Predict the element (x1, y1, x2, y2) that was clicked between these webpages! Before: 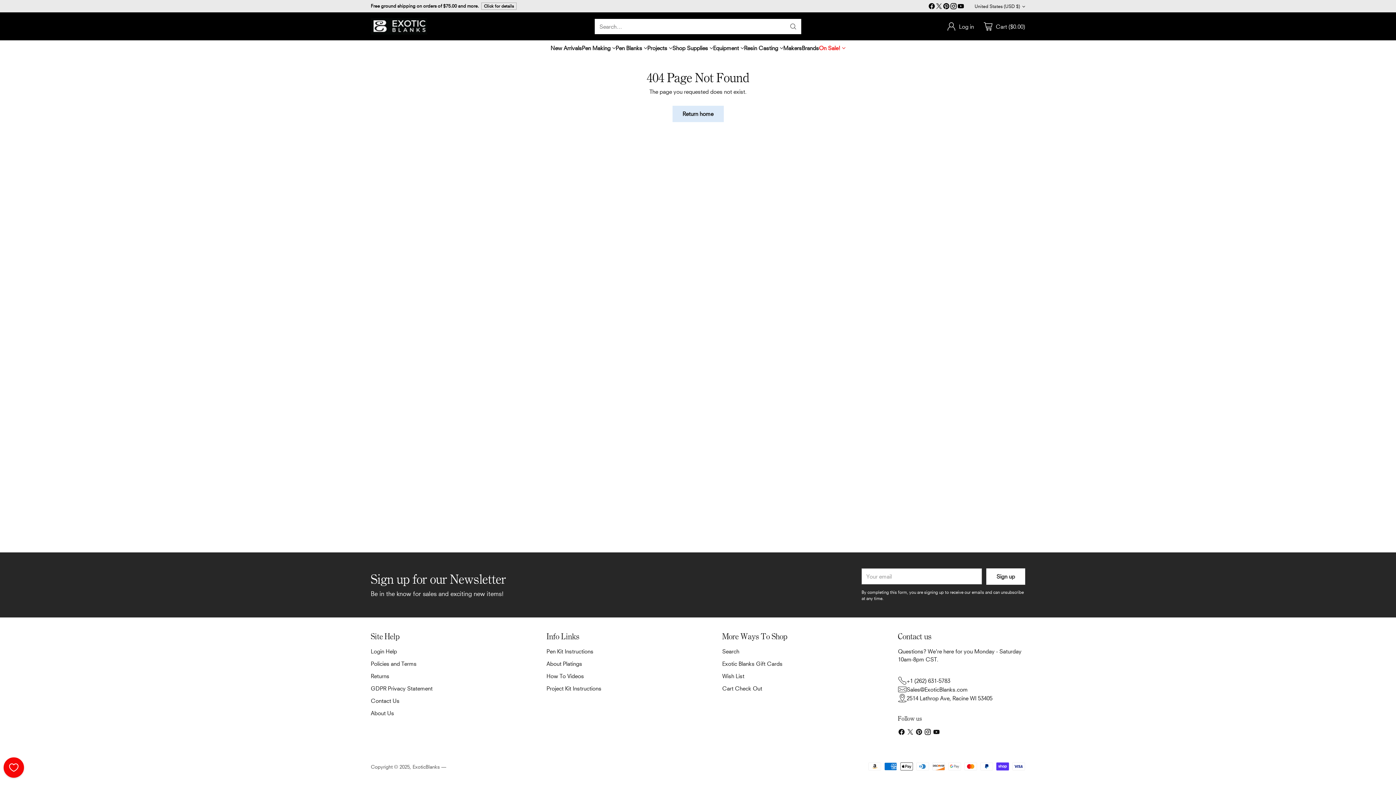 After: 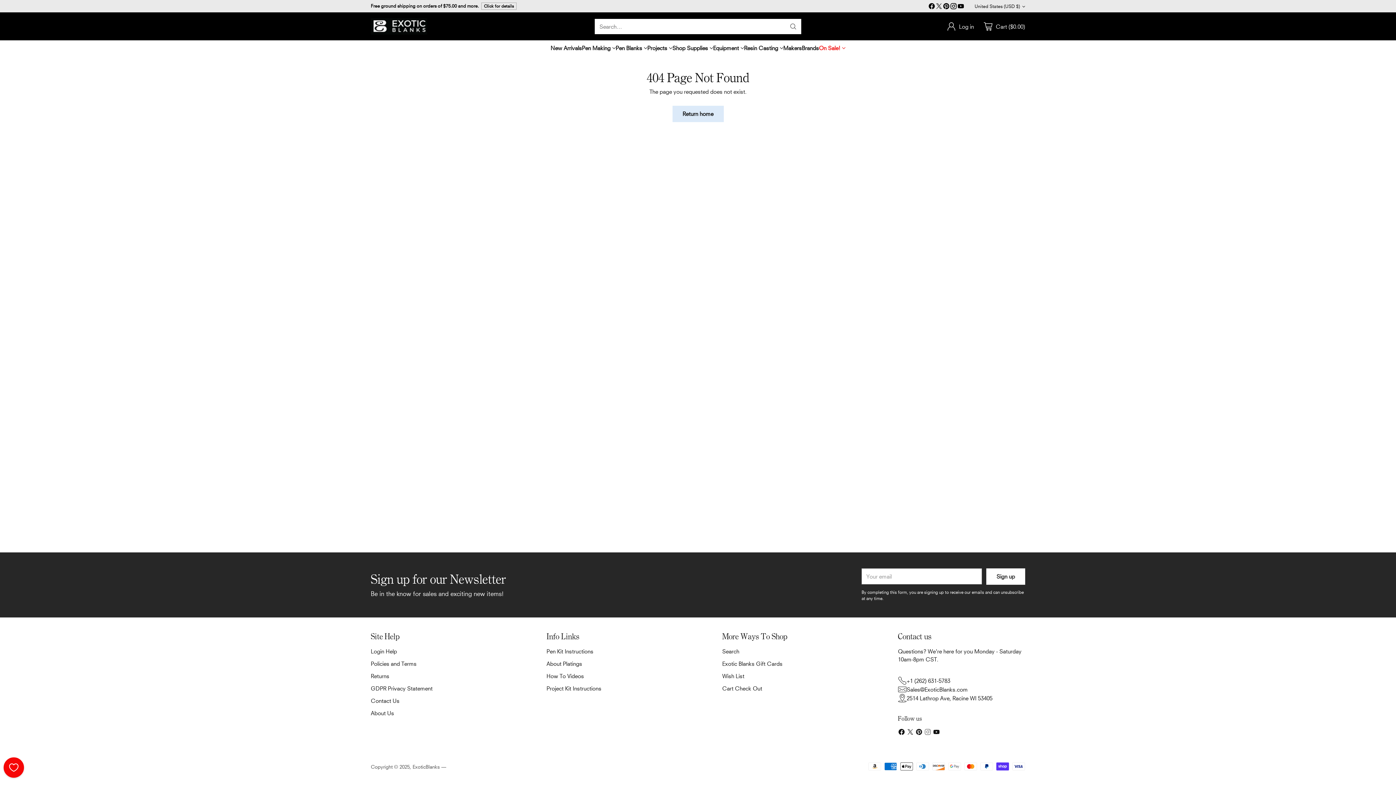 Action: bbox: (923, 728, 932, 738)